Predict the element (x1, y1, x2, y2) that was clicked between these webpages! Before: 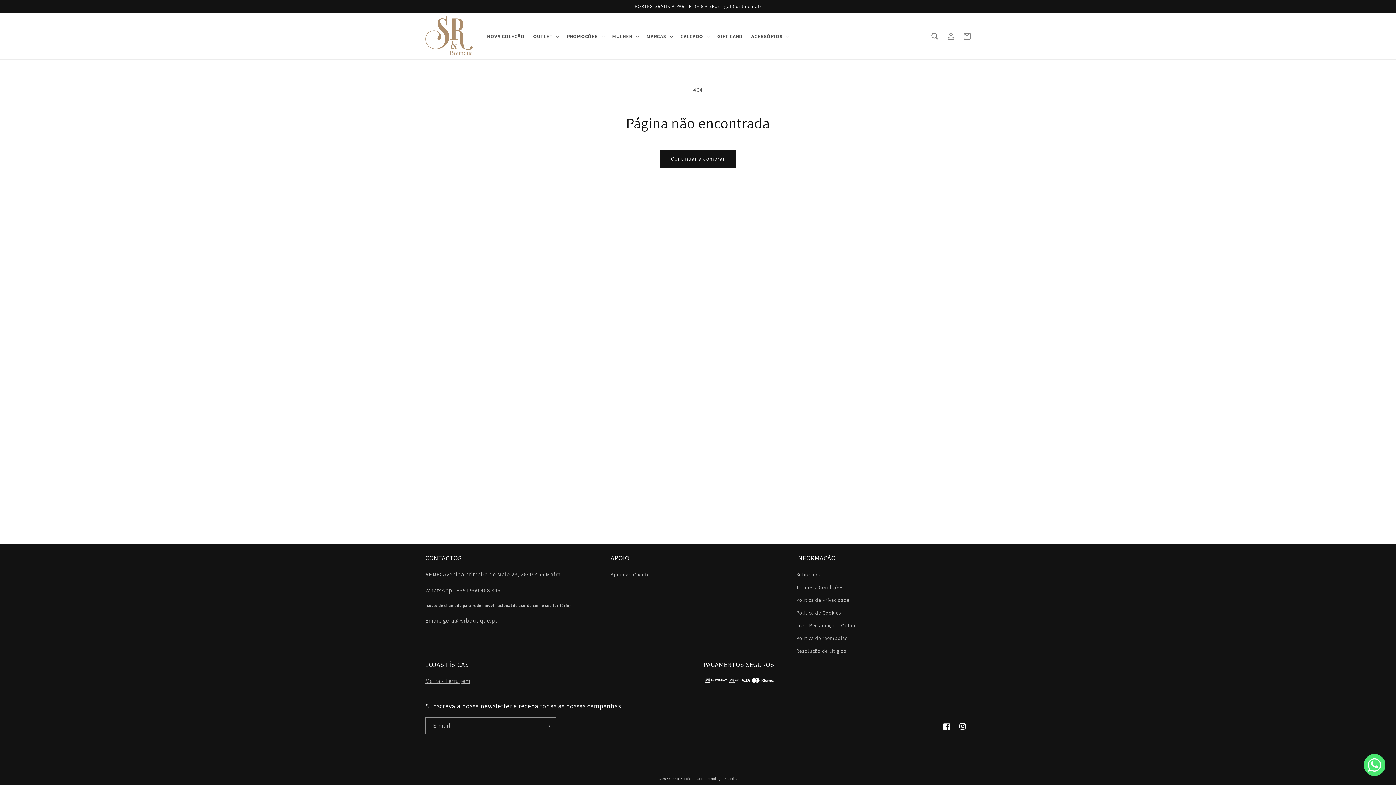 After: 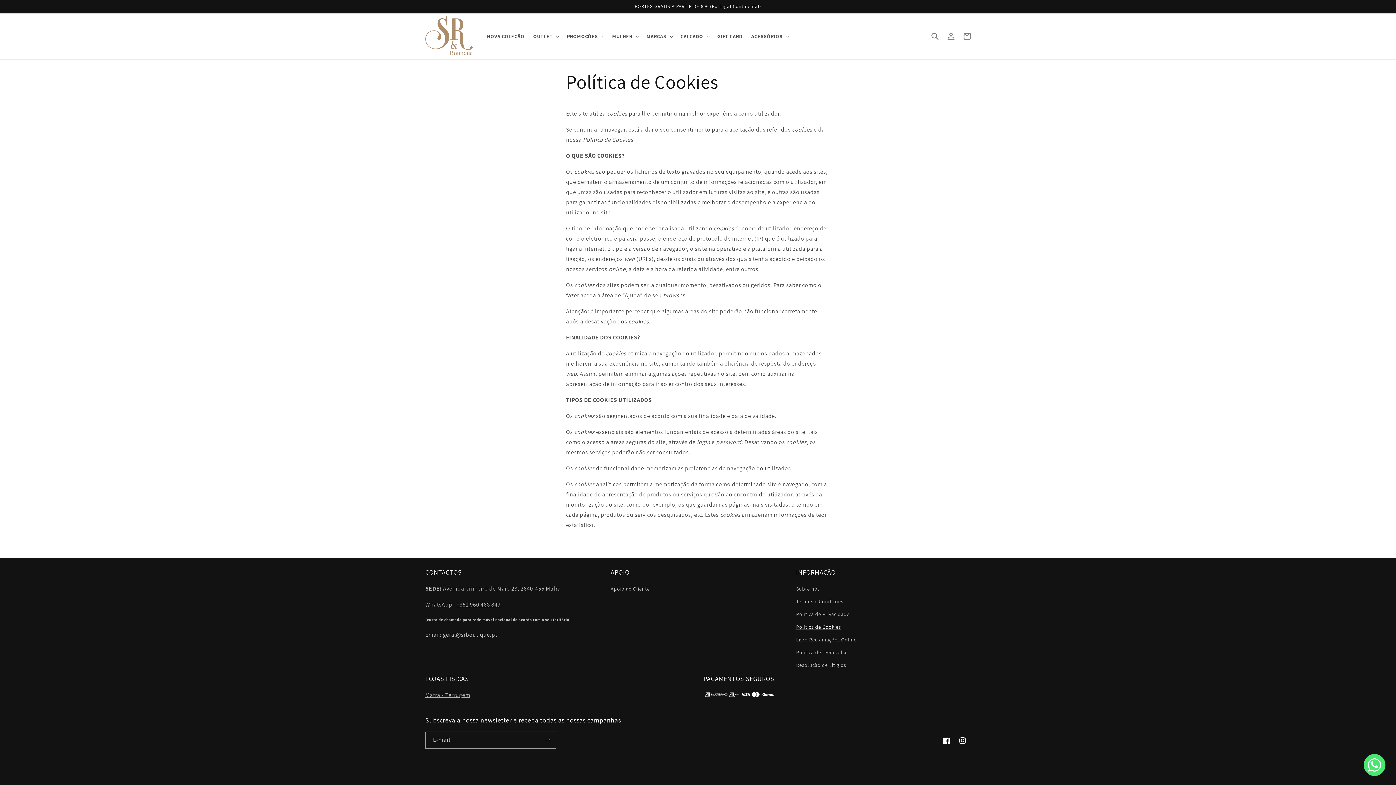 Action: label: Política de Cookies bbox: (796, 606, 841, 619)